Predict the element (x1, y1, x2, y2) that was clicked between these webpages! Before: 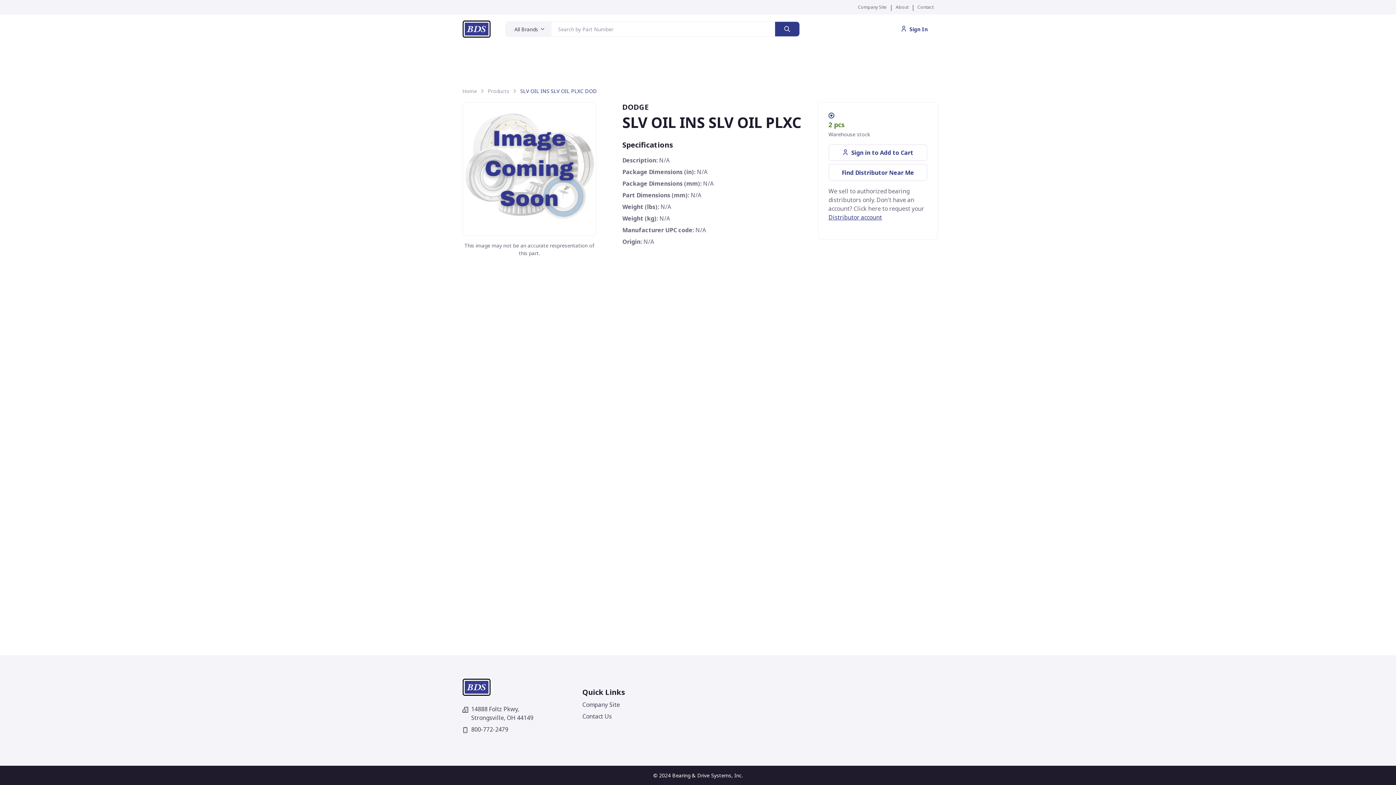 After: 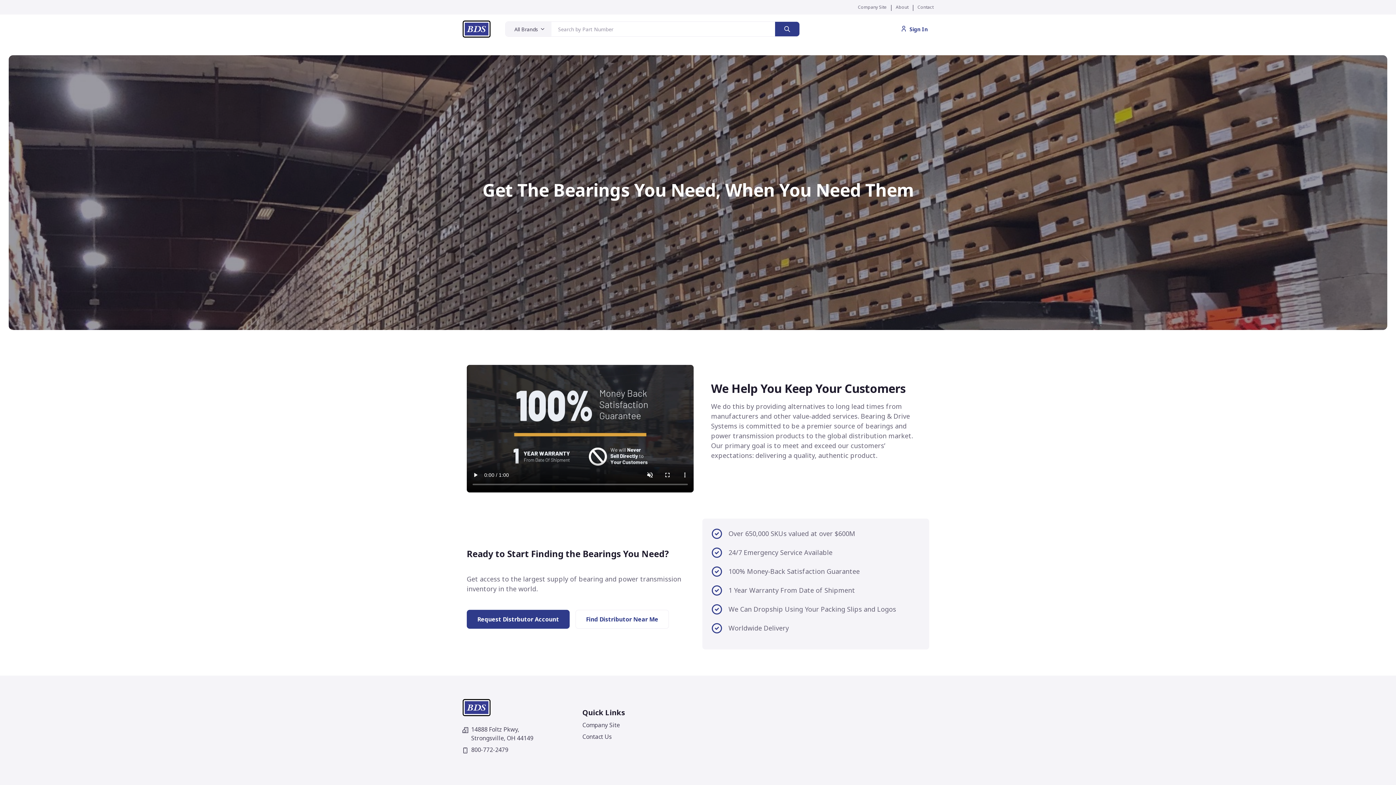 Action: bbox: (462, 678, 490, 696)